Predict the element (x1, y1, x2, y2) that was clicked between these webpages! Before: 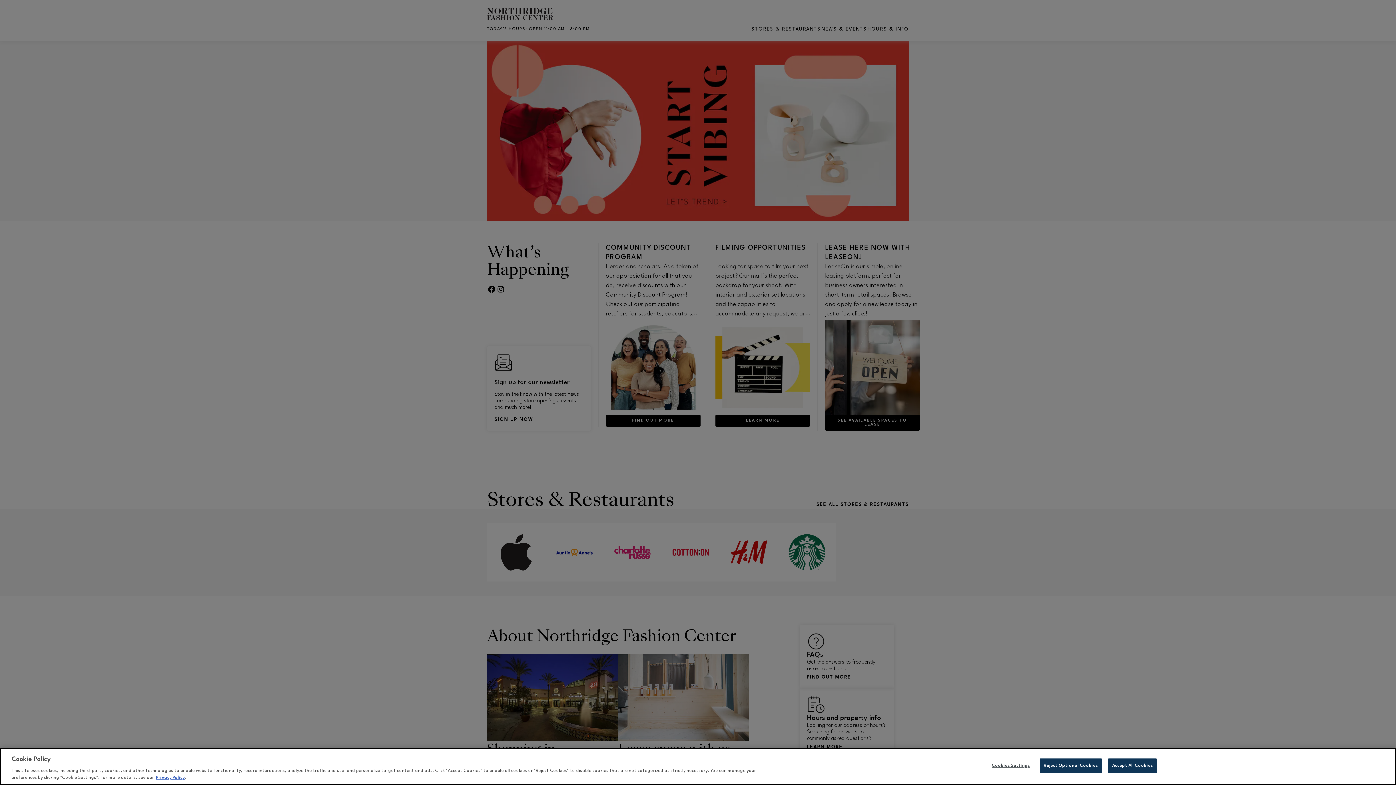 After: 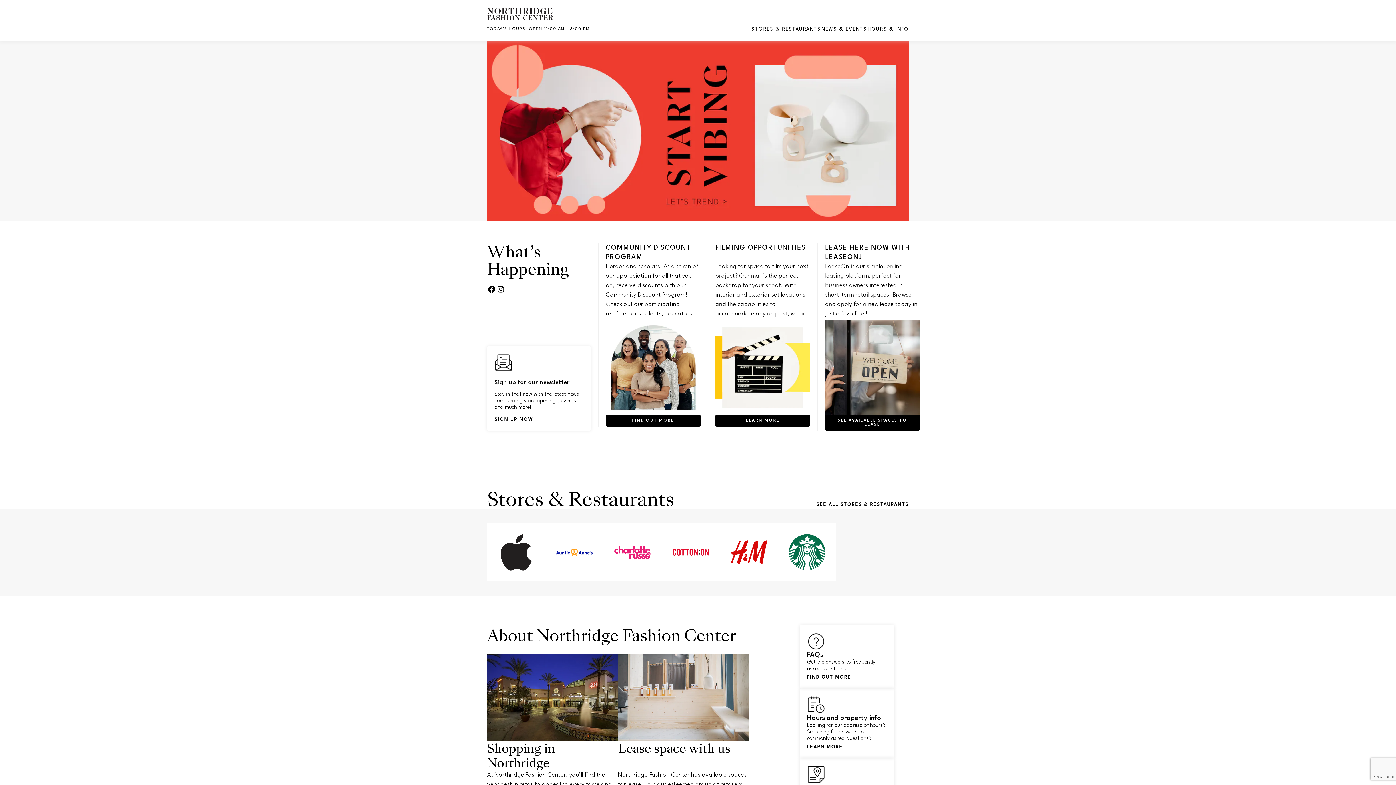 Action: bbox: (1108, 758, 1157, 773) label: Accept All Cookies